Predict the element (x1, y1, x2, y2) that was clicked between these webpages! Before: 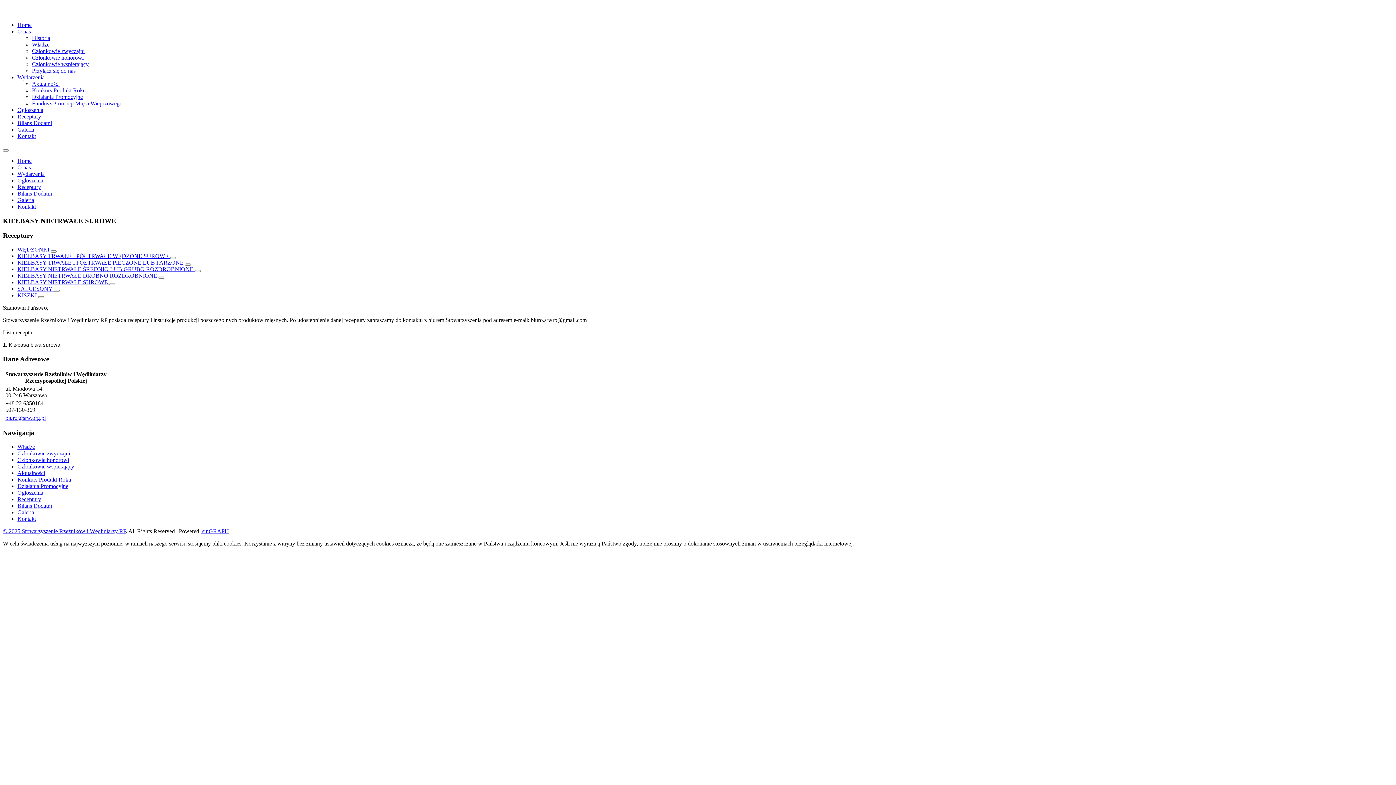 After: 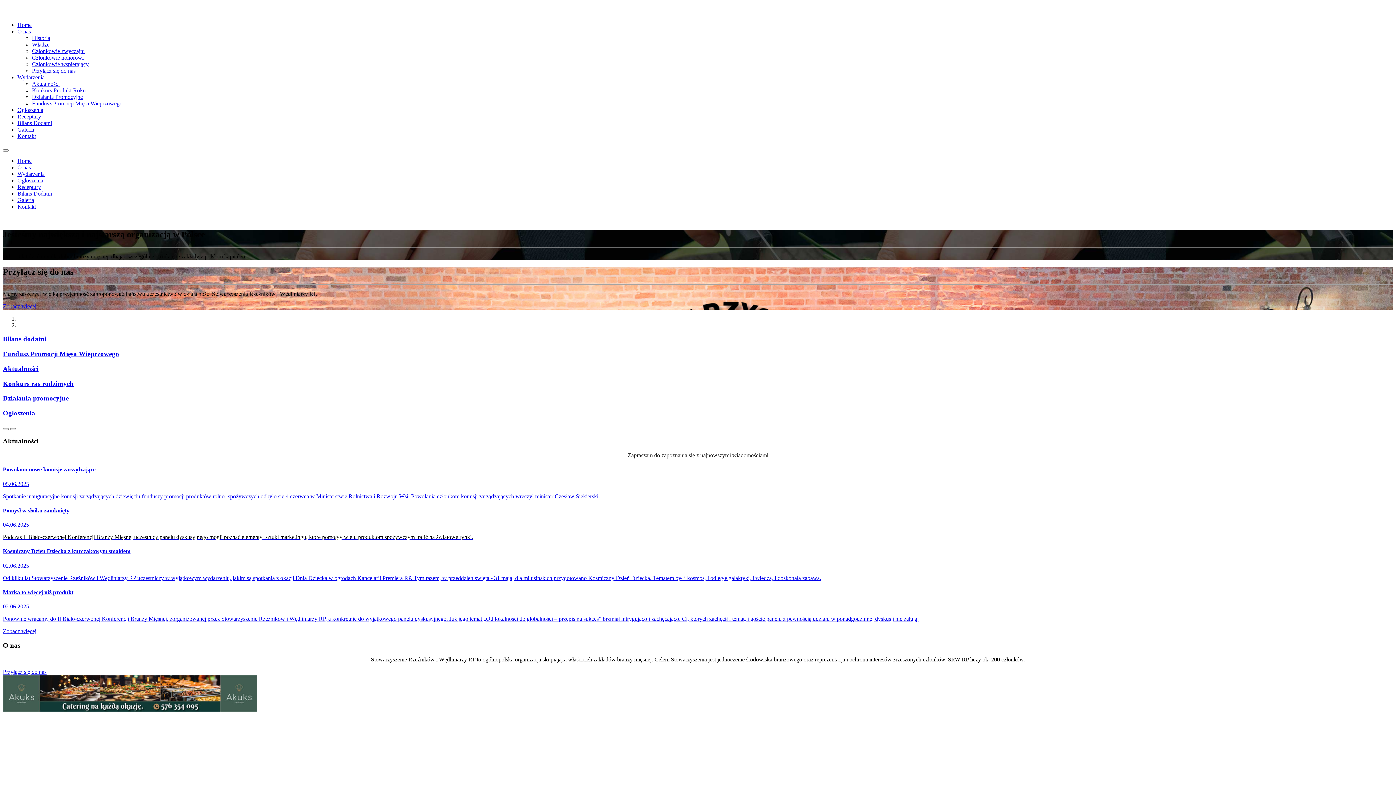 Action: label: Home bbox: (17, 21, 31, 28)